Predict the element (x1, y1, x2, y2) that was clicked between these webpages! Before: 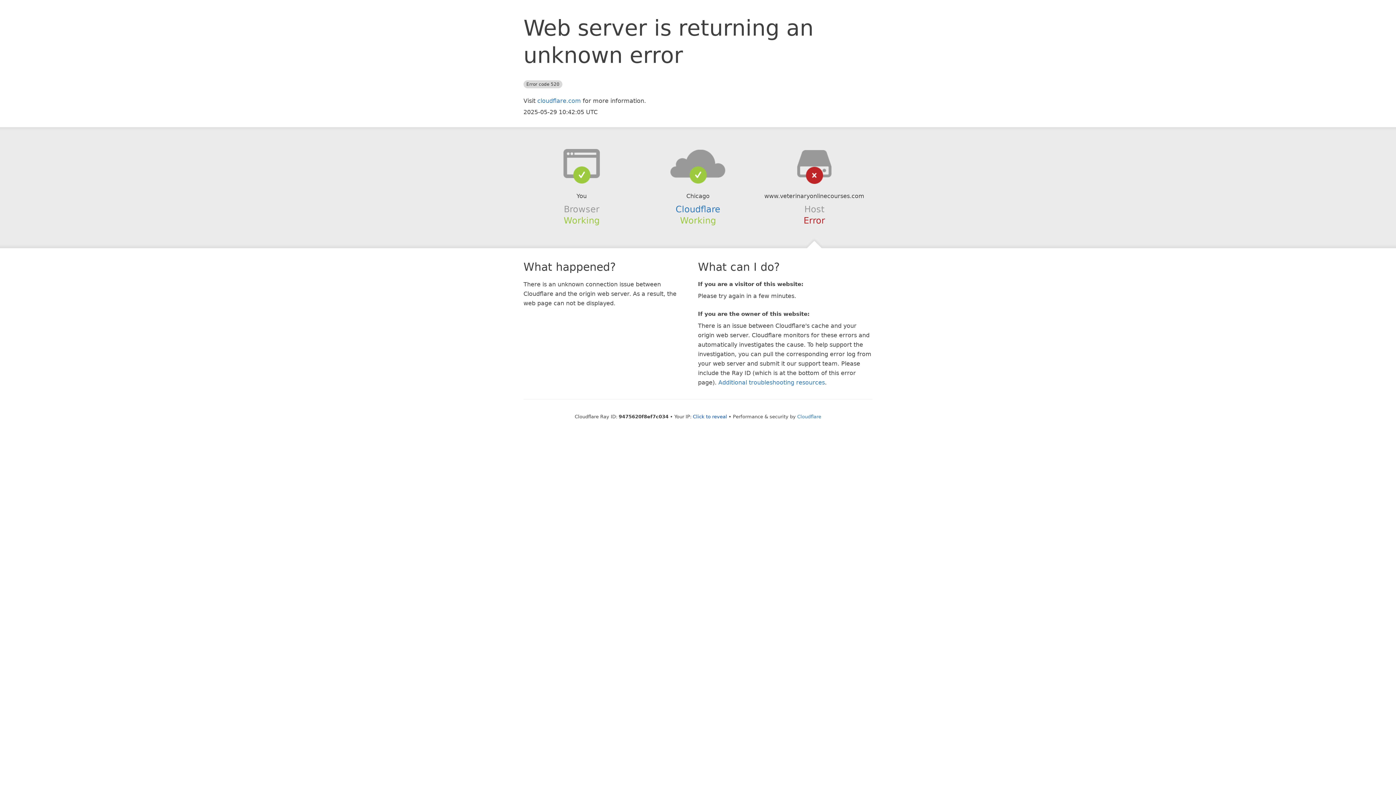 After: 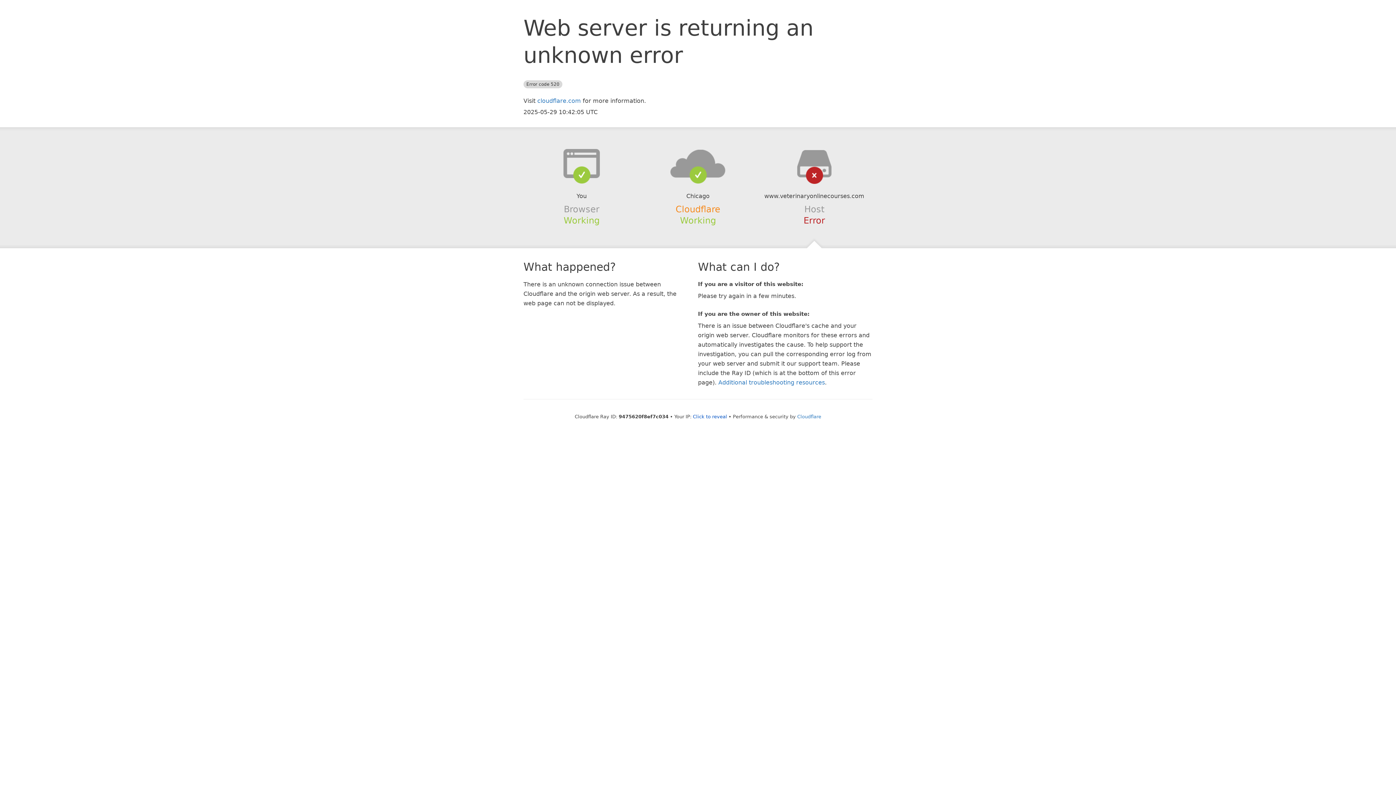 Action: label: Cloudflare bbox: (675, 204, 720, 214)